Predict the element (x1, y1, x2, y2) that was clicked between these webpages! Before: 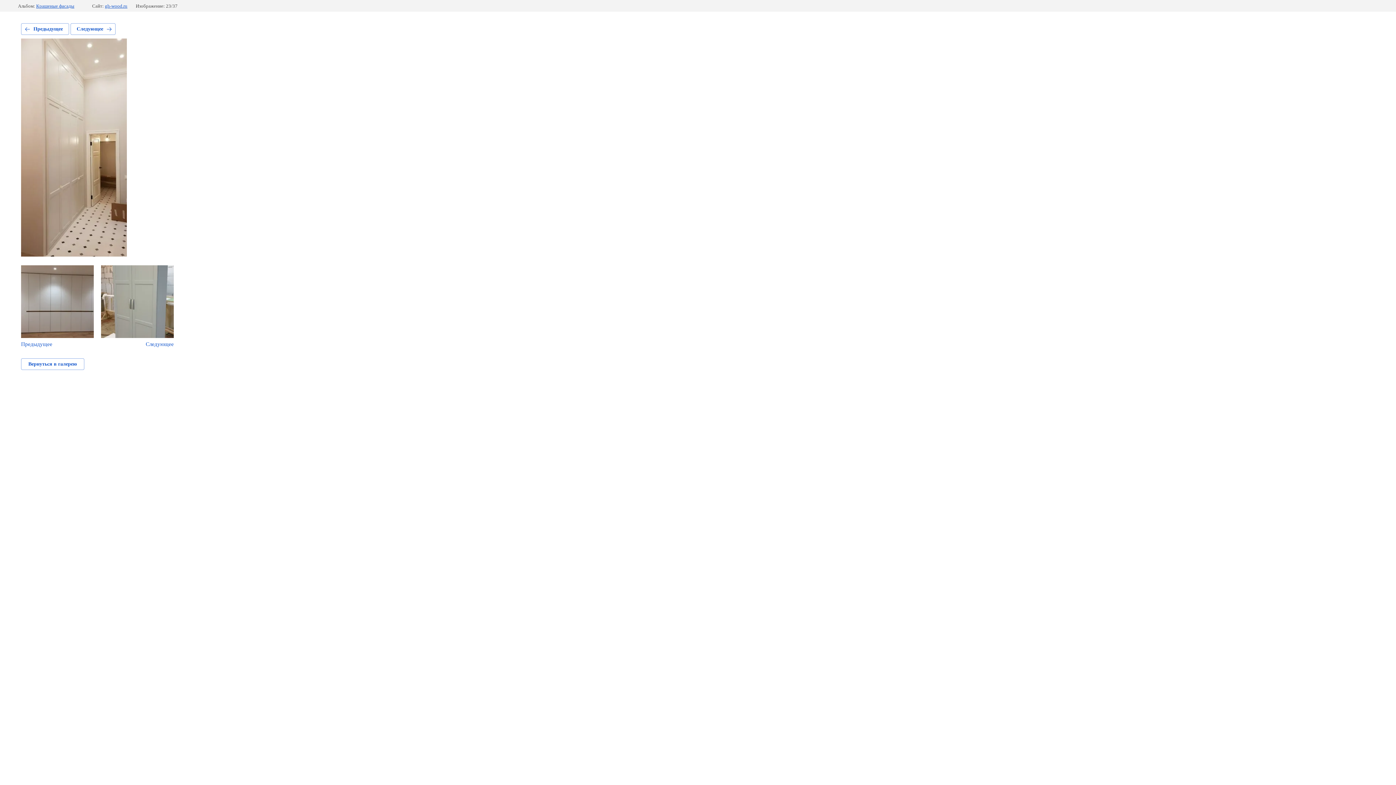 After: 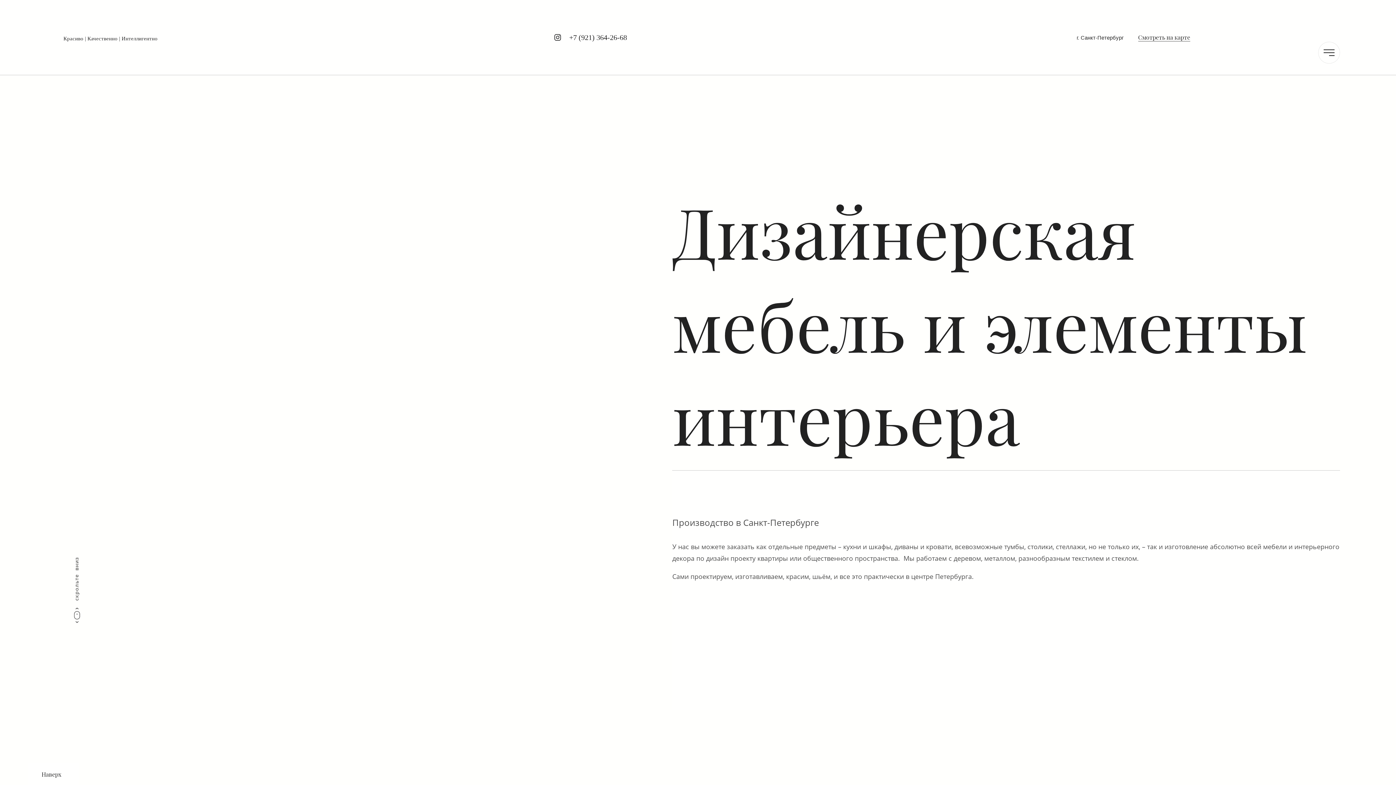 Action: label: gh-wood.ru bbox: (104, 3, 127, 8)